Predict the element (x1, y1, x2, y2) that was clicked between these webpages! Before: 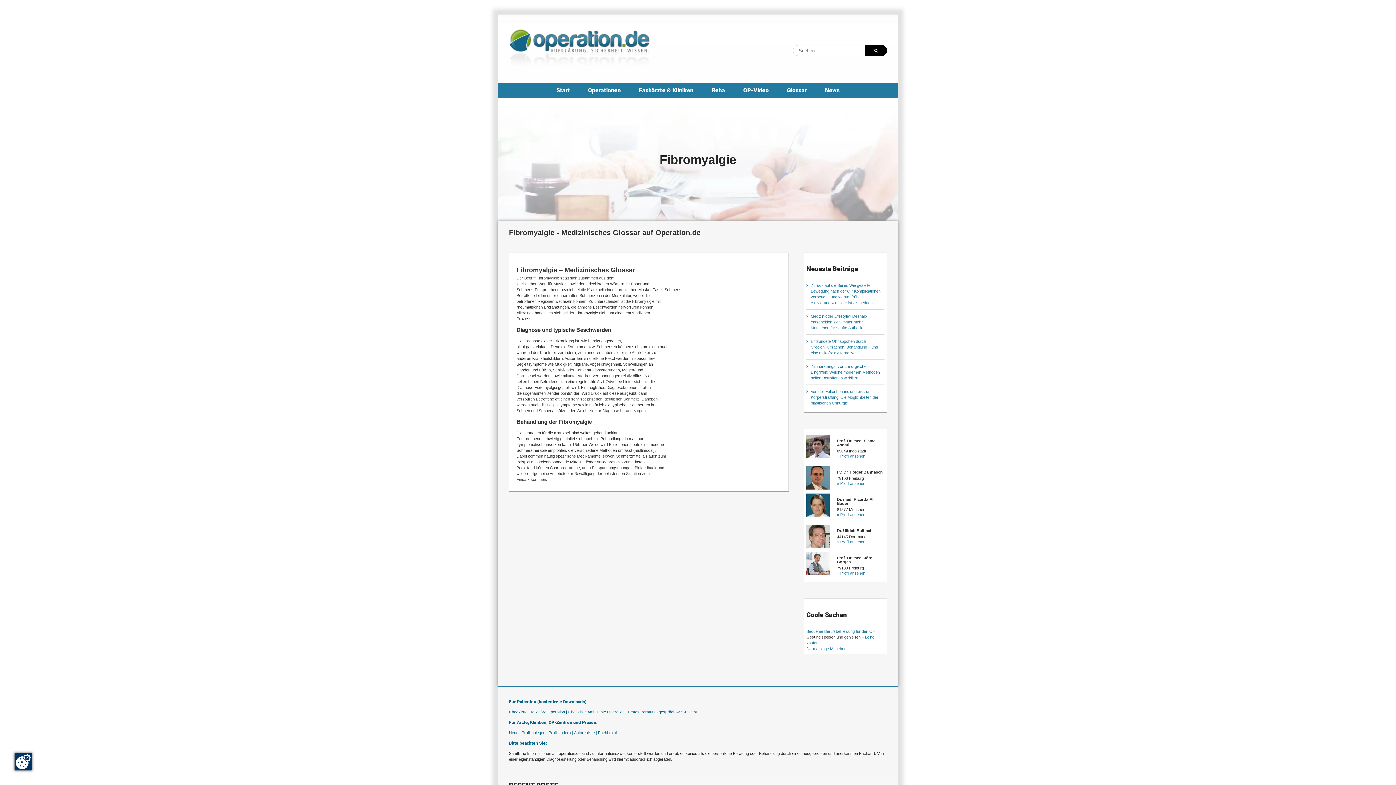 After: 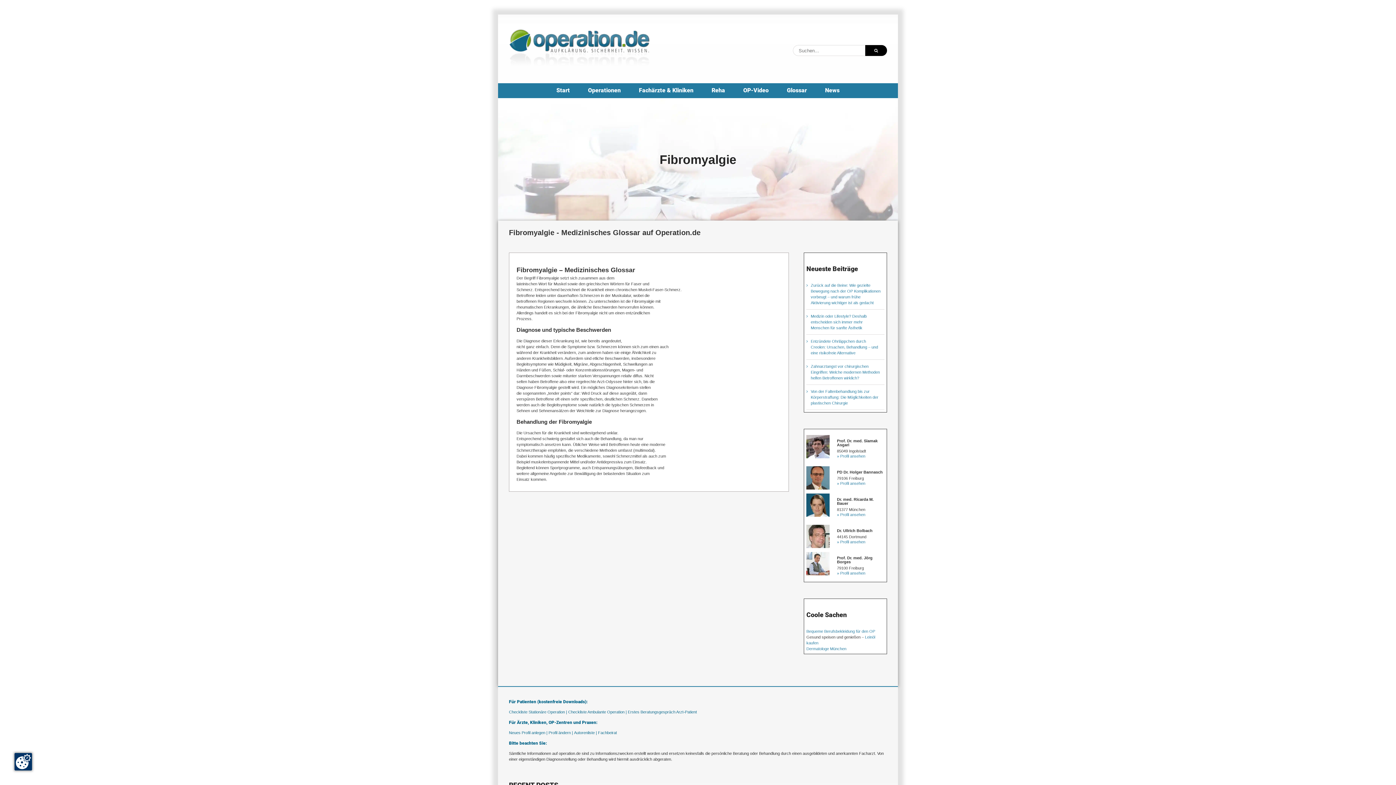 Action: label: Dermatologe München bbox: (806, 646, 846, 651)